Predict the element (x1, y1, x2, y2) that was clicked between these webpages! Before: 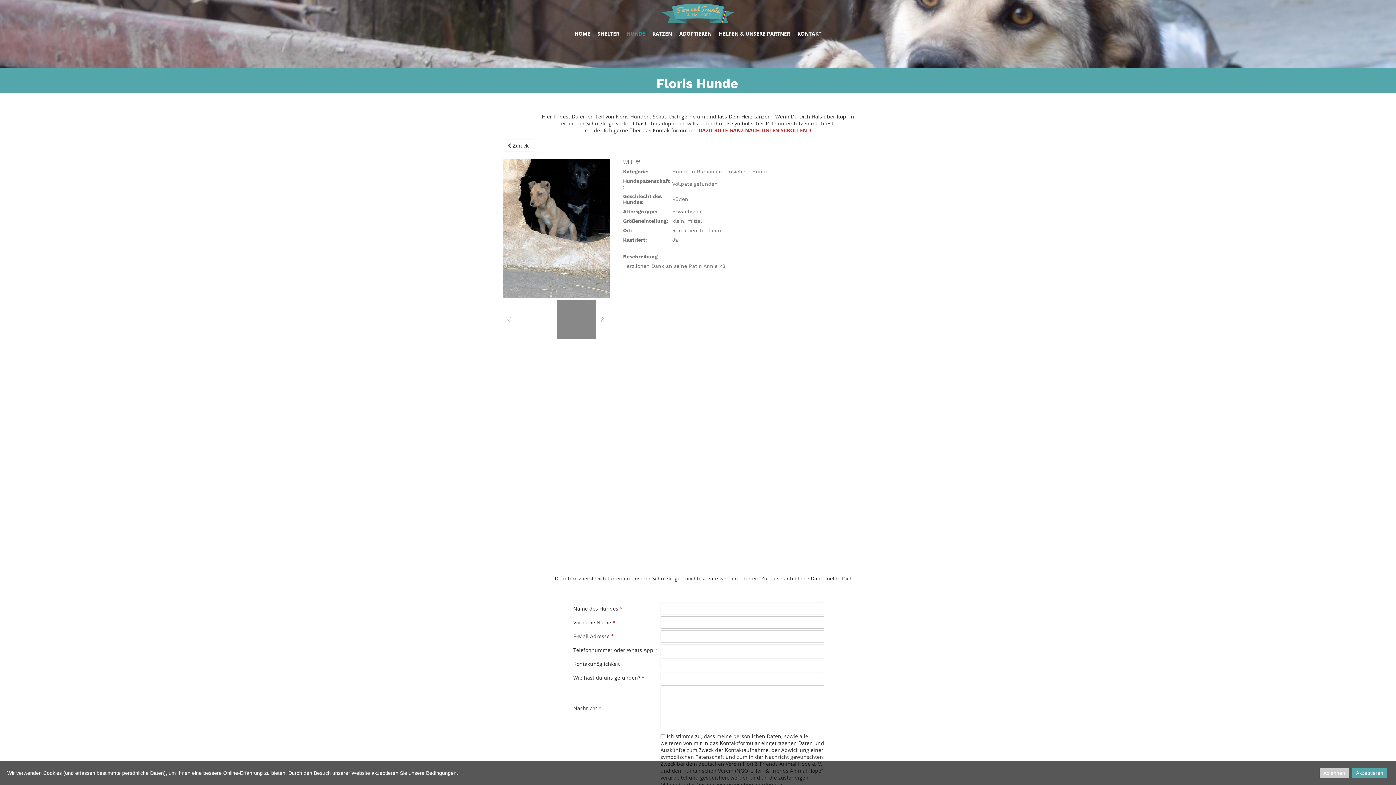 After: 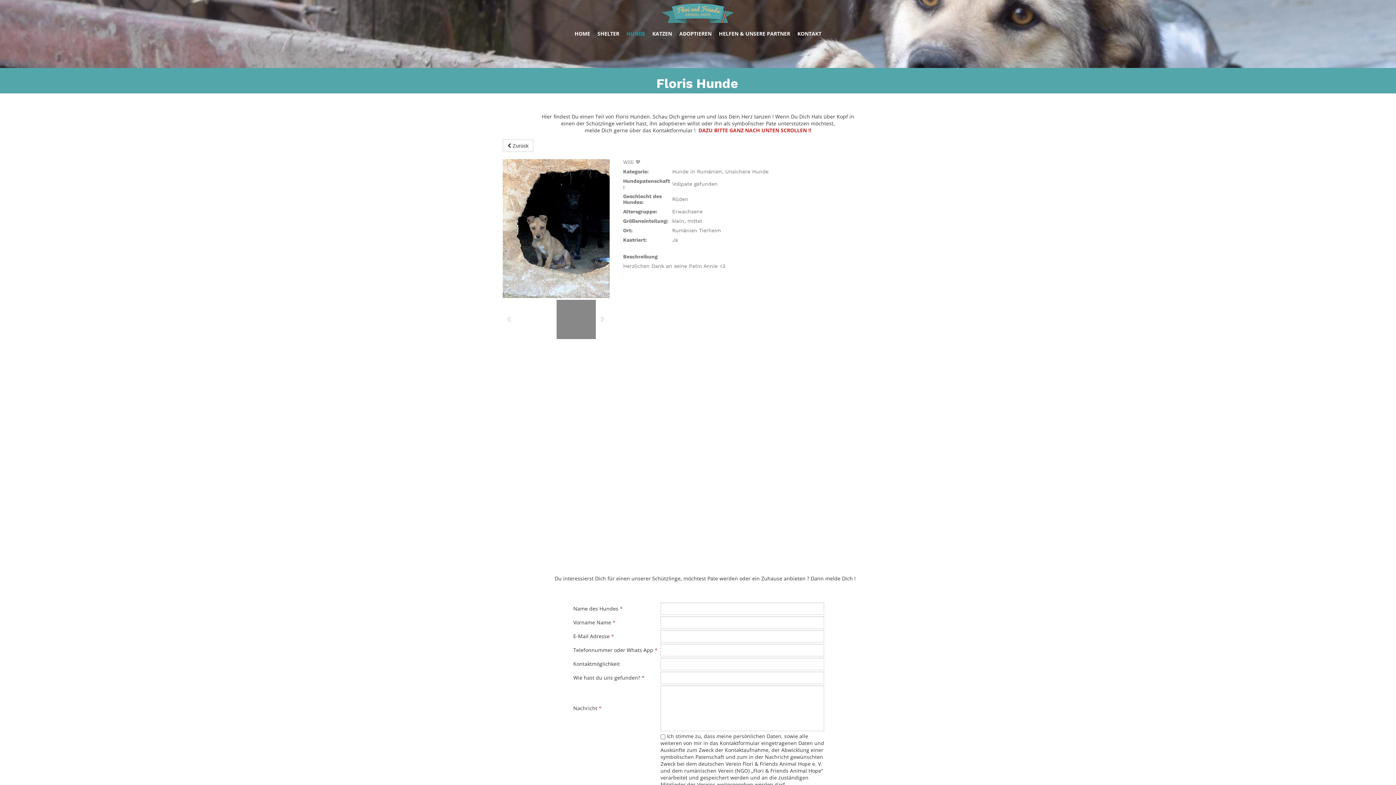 Action: bbox: (1320, 768, 1349, 778) label: Ablehnen